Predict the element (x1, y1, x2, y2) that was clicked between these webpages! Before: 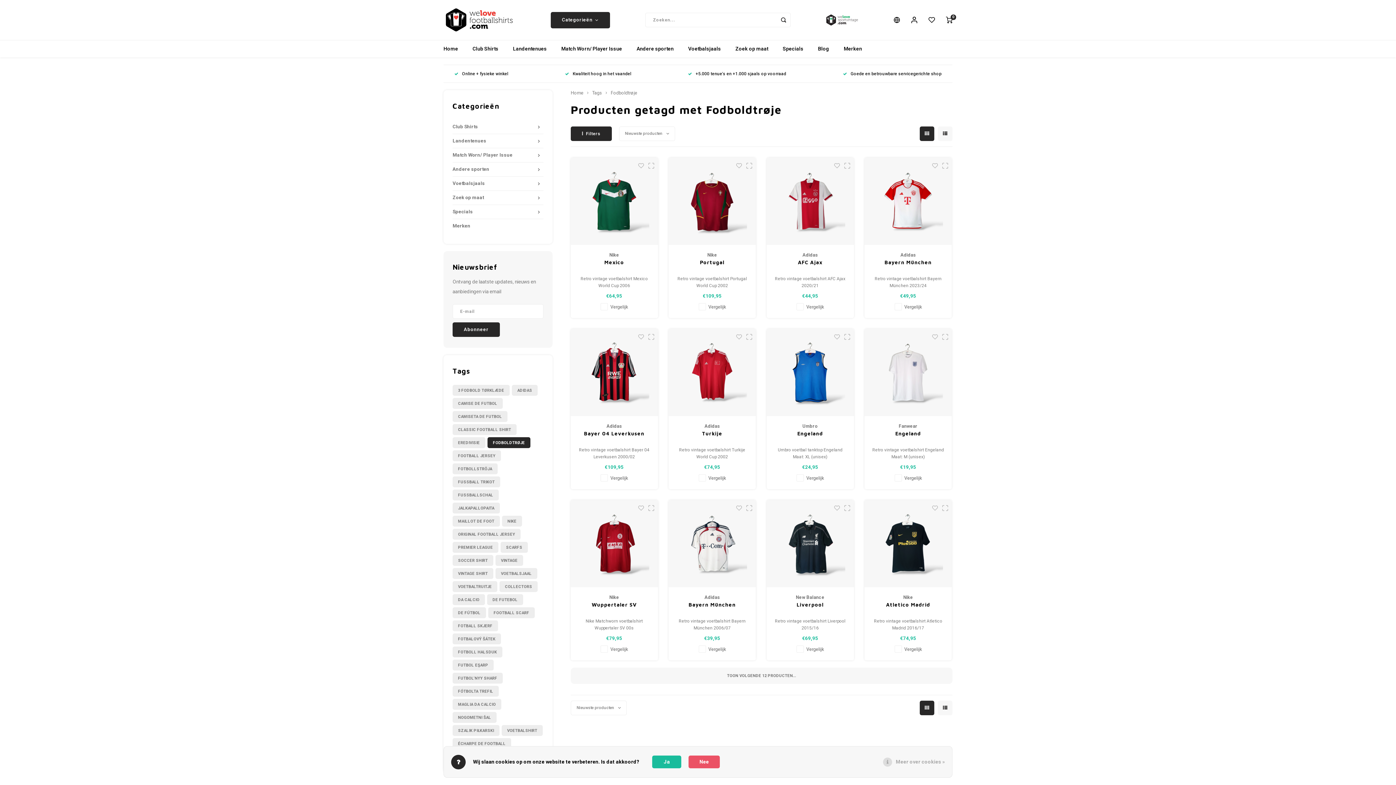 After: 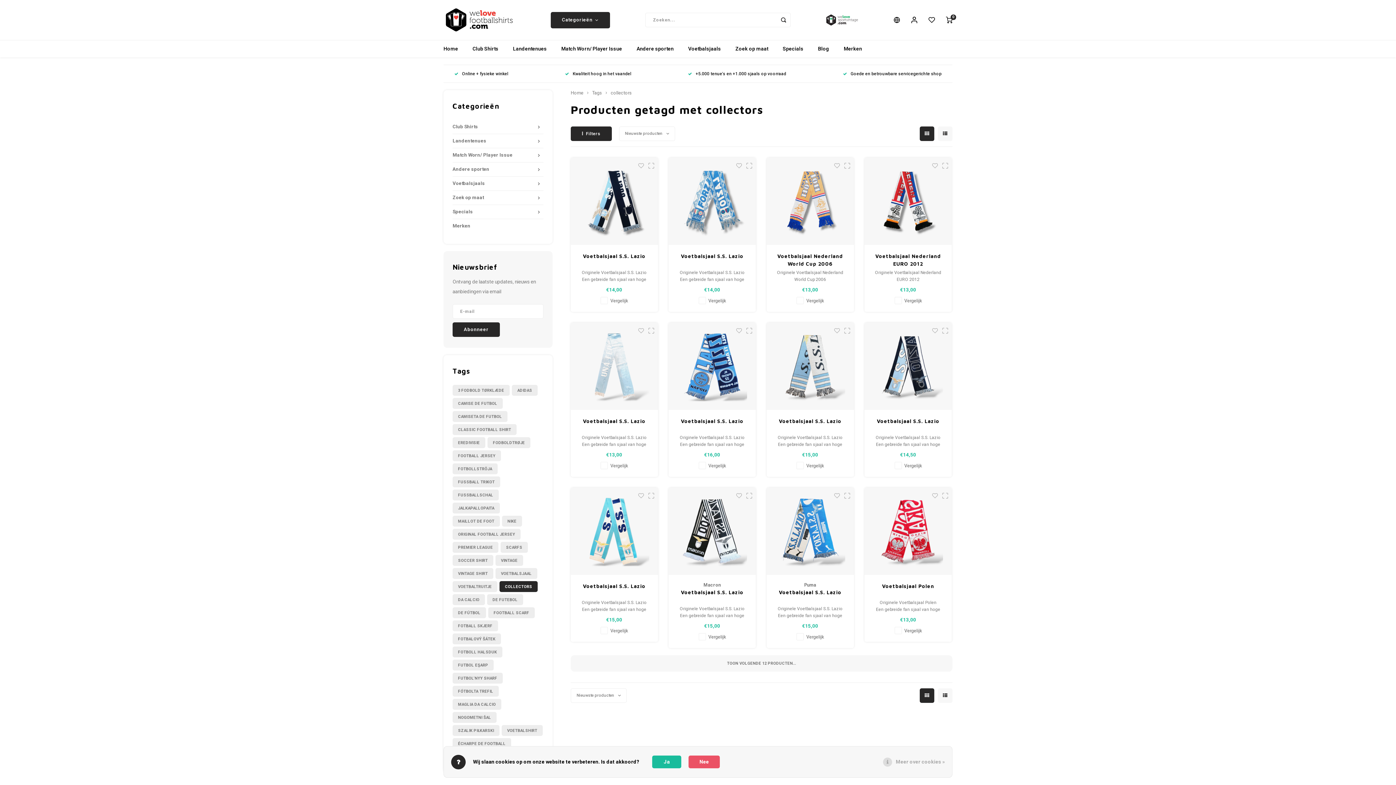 Action: bbox: (499, 581, 537, 592) label: COLLECTORS